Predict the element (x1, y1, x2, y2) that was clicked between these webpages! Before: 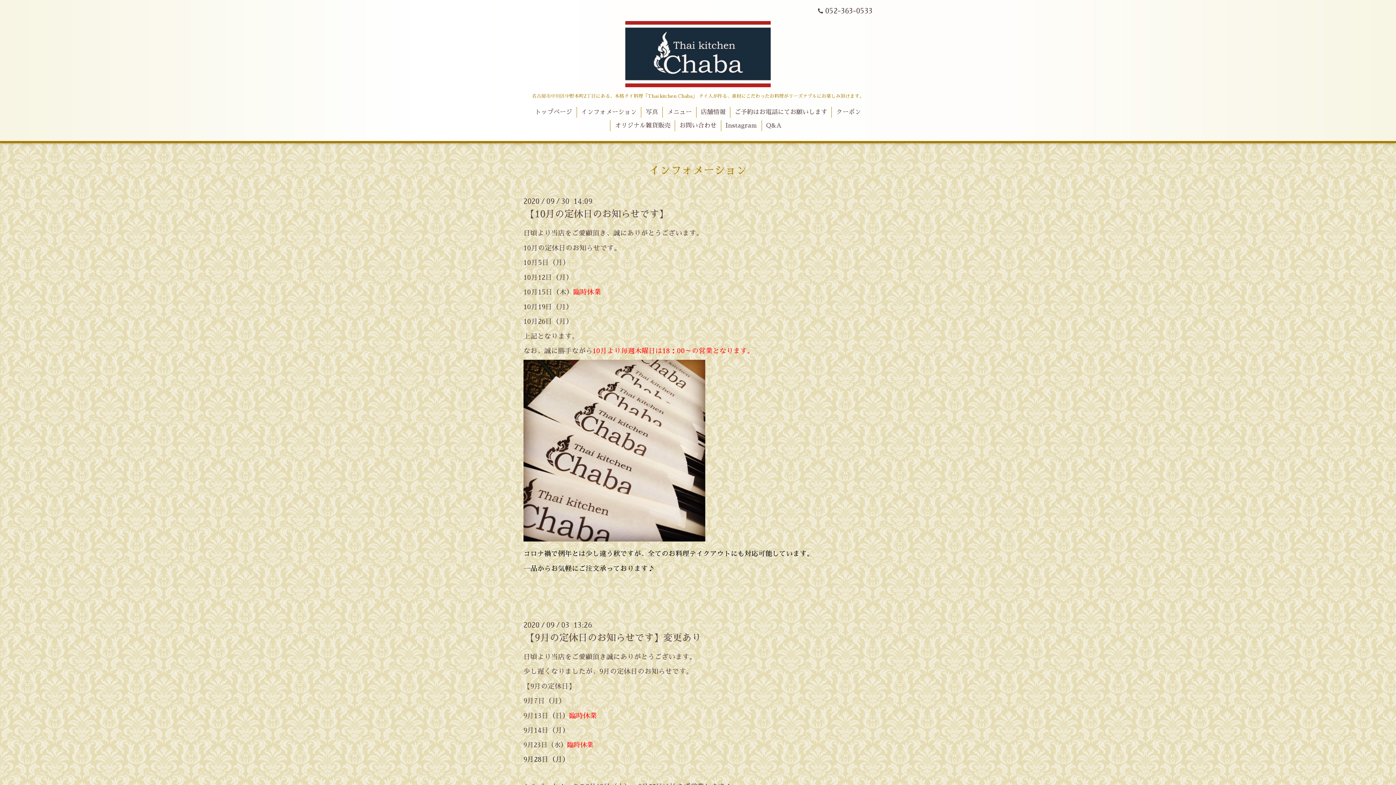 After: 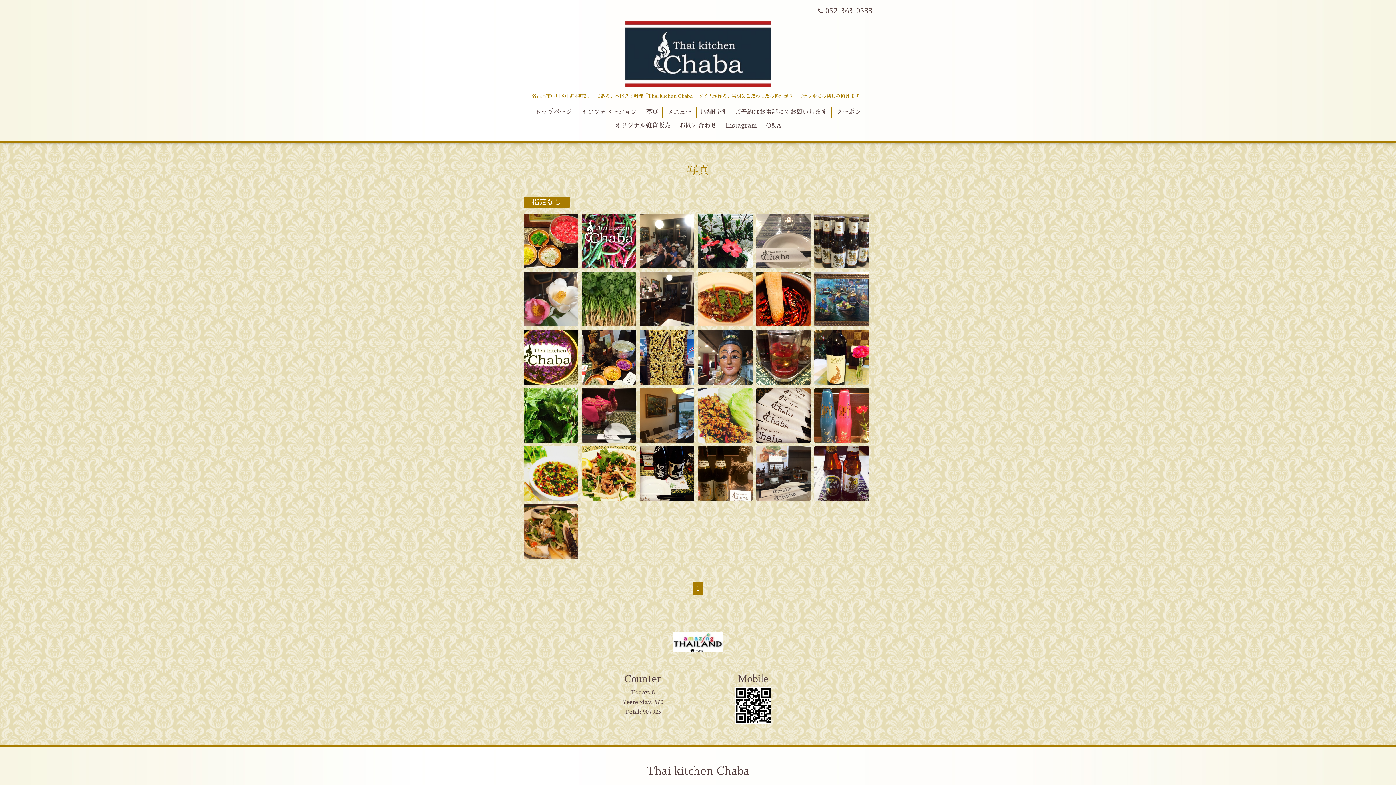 Action: label: 写真 bbox: (641, 107, 662, 117)